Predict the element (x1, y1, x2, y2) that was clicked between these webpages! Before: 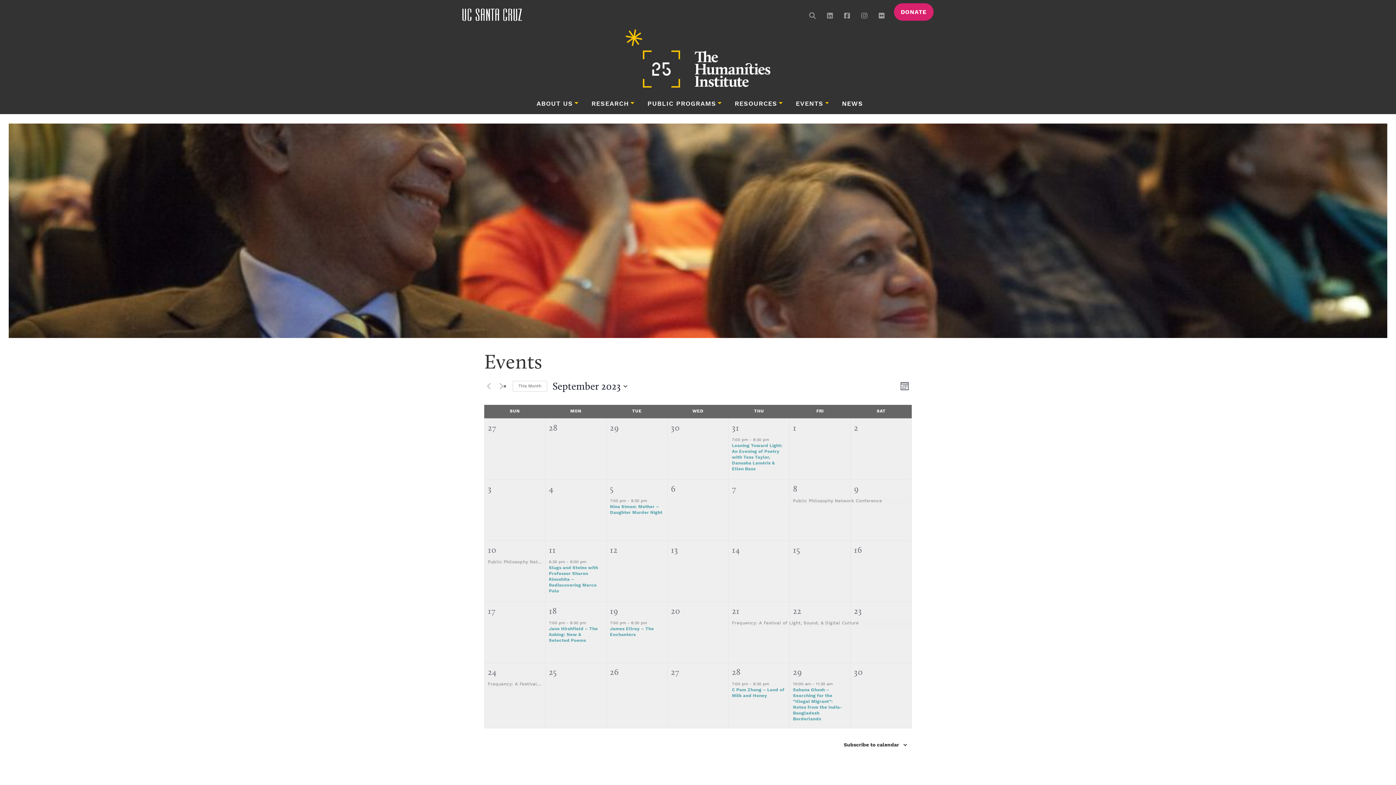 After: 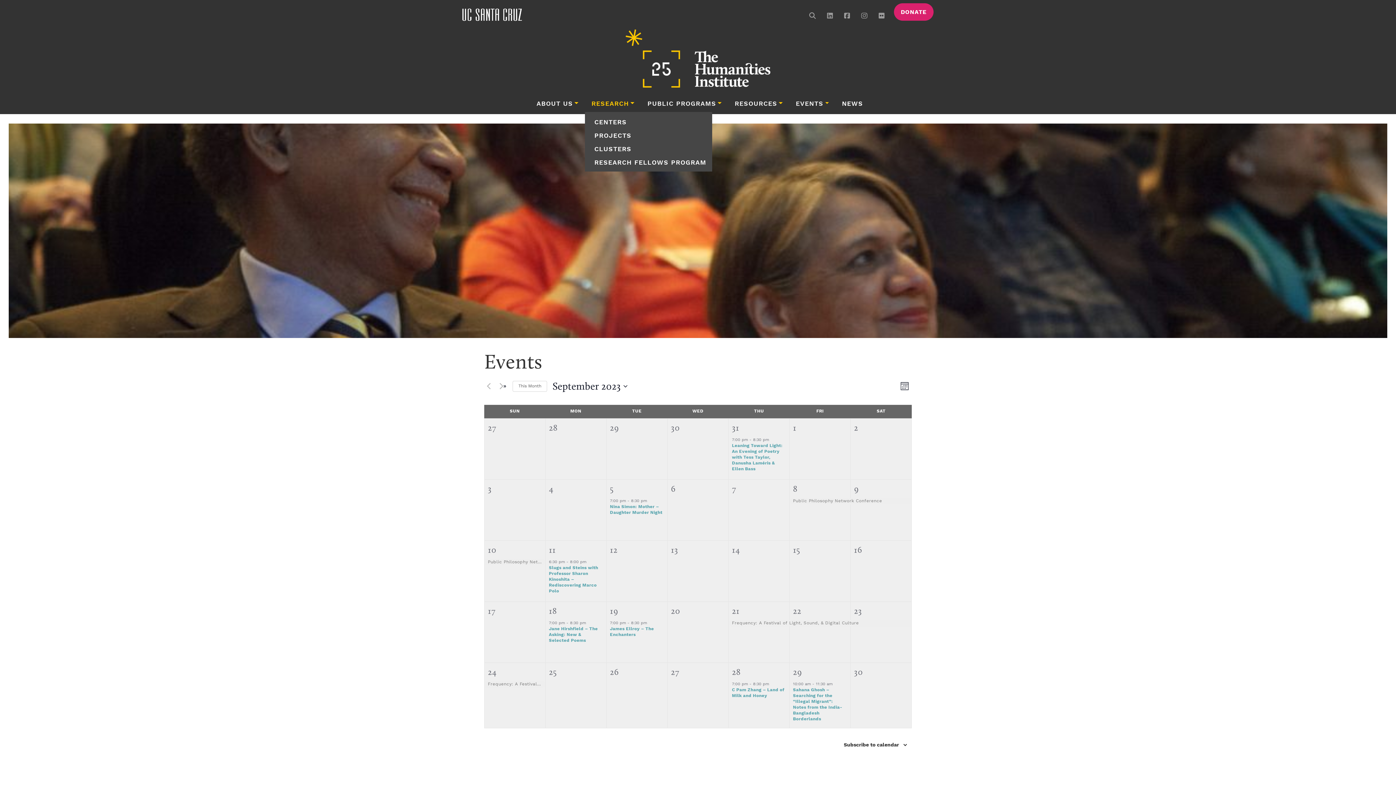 Action: bbox: (588, 96, 637, 111) label: RESEARCH